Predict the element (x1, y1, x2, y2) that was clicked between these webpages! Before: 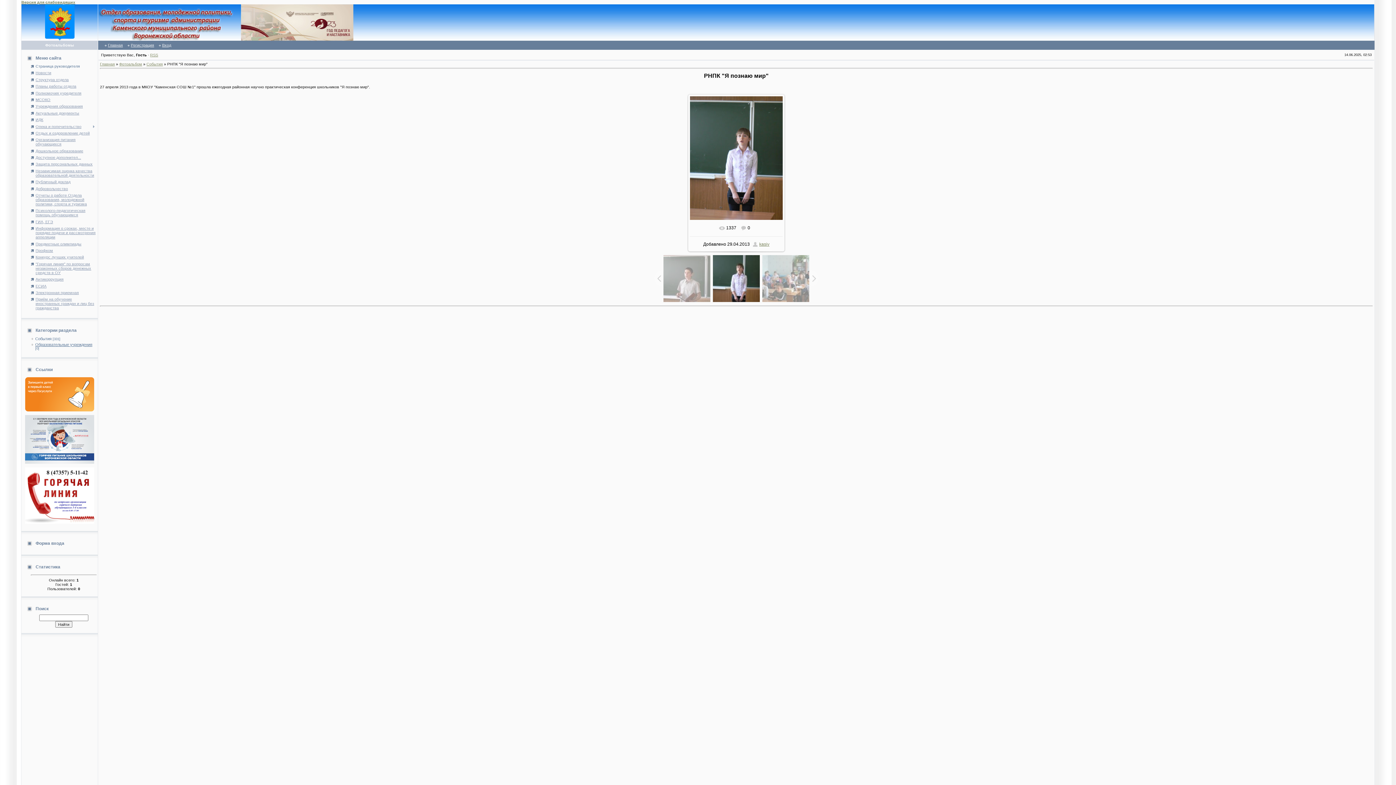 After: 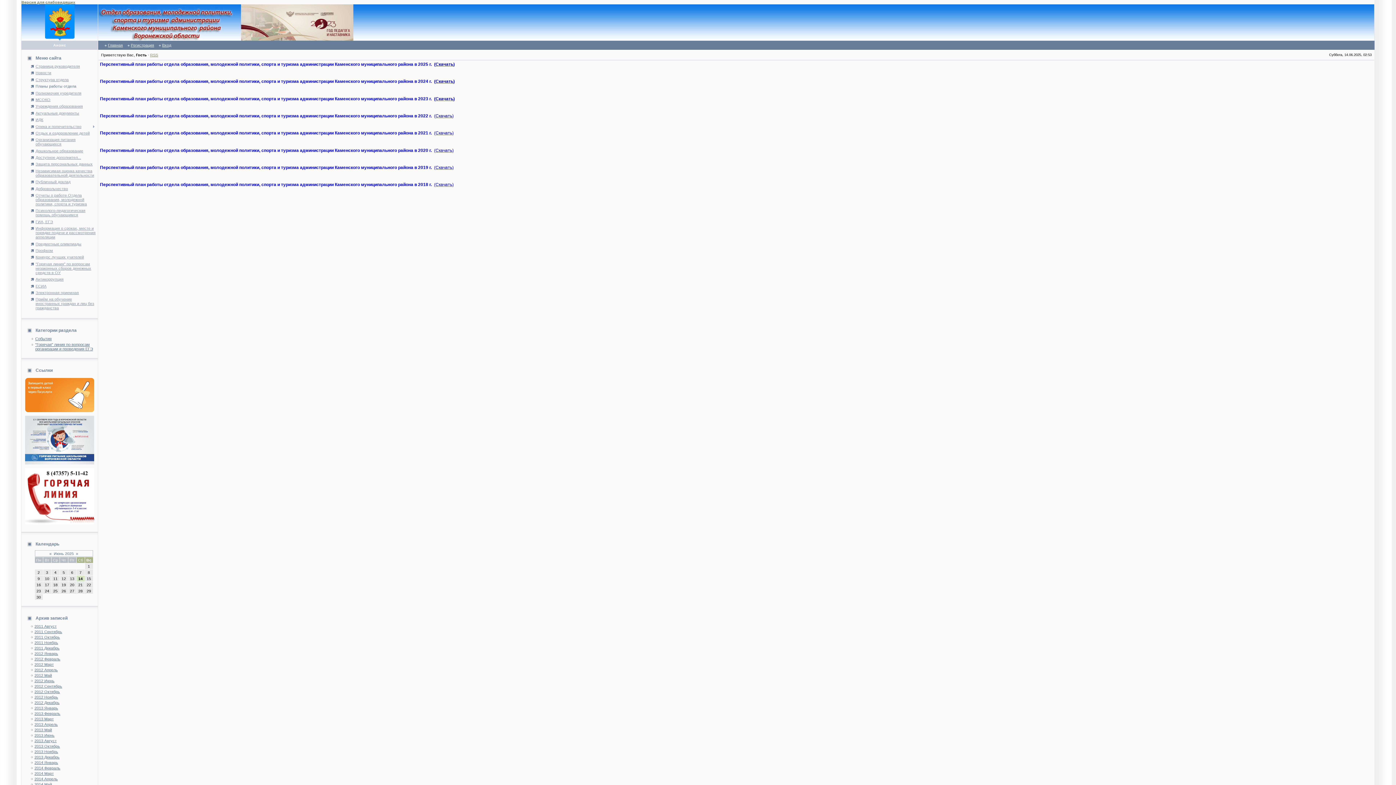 Action: label: Планы работы отдела bbox: (35, 84, 76, 88)